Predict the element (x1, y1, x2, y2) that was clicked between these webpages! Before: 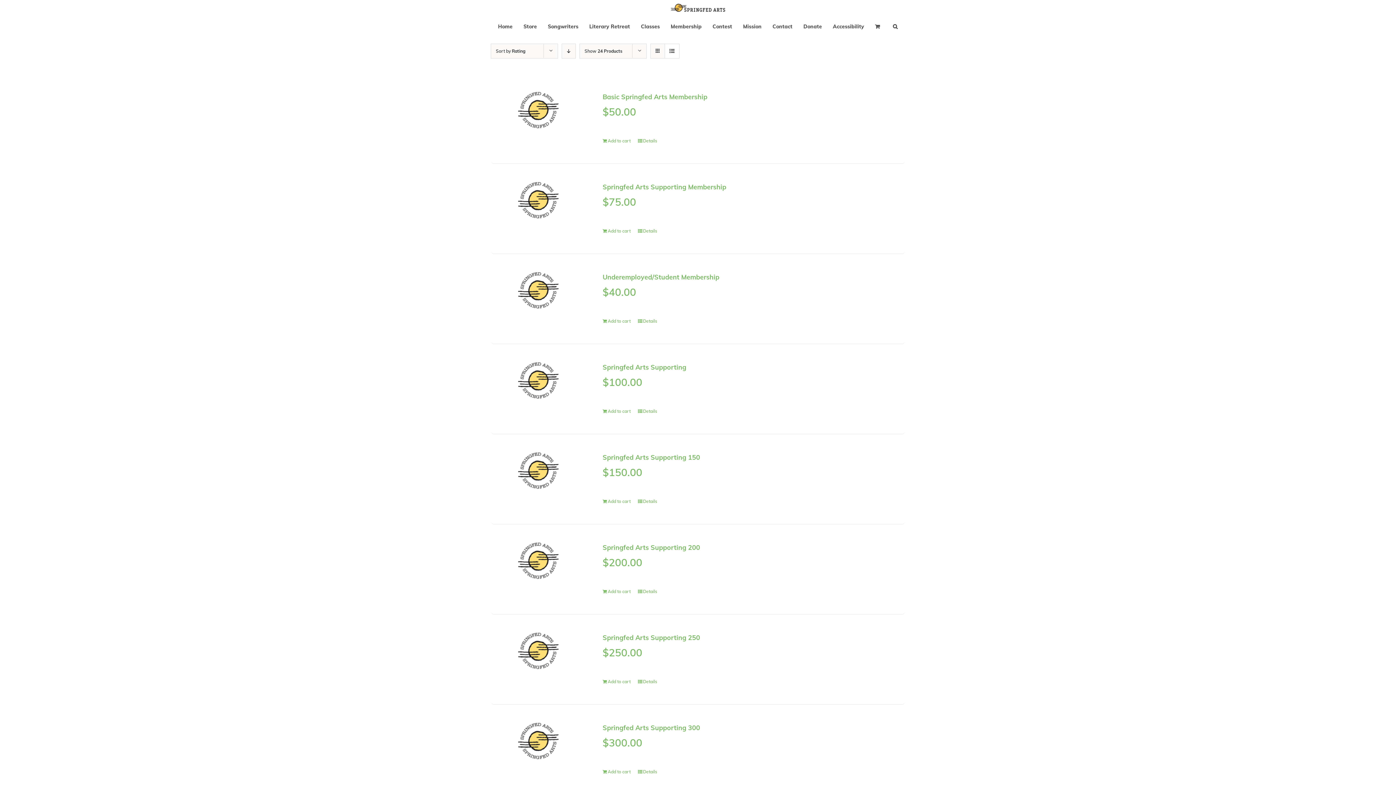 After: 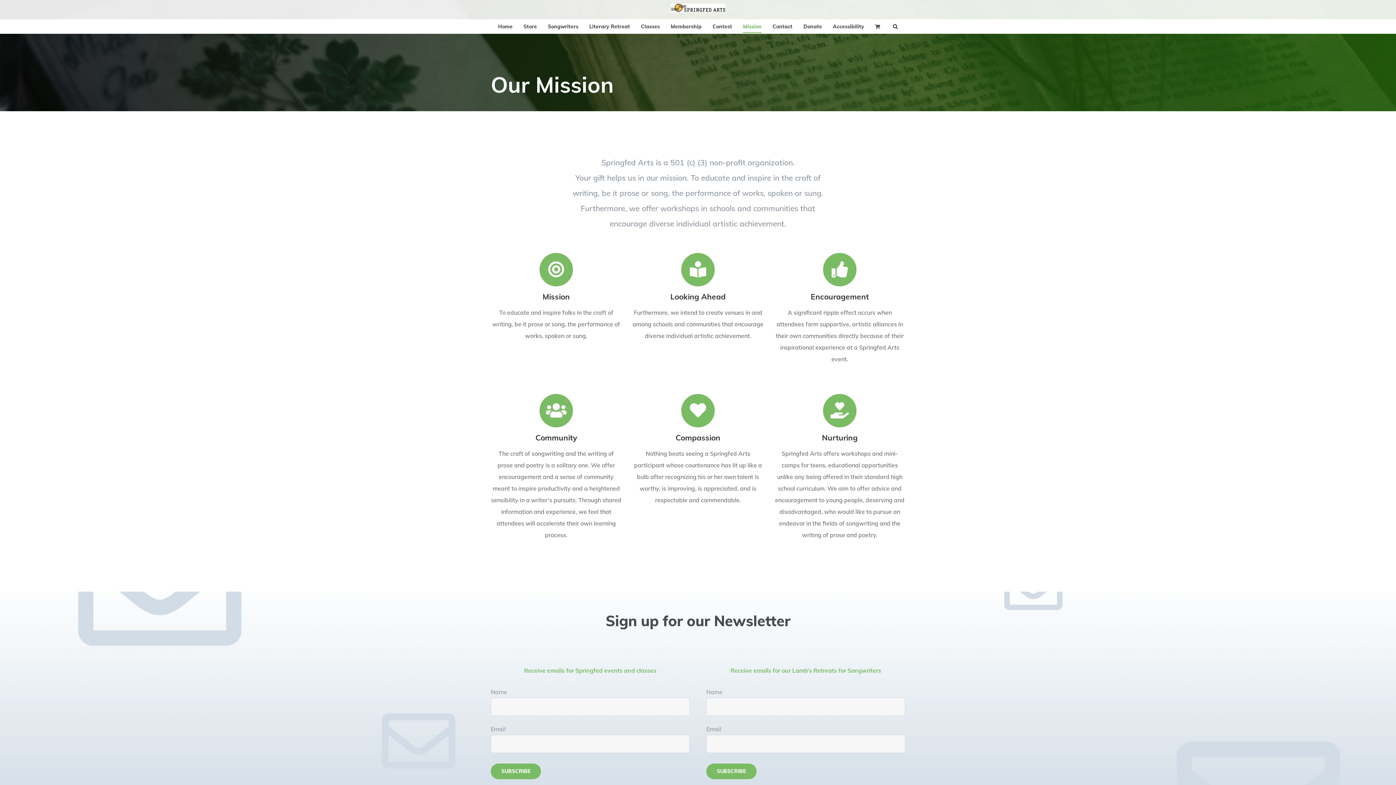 Action: label: Mission bbox: (743, 19, 761, 33)